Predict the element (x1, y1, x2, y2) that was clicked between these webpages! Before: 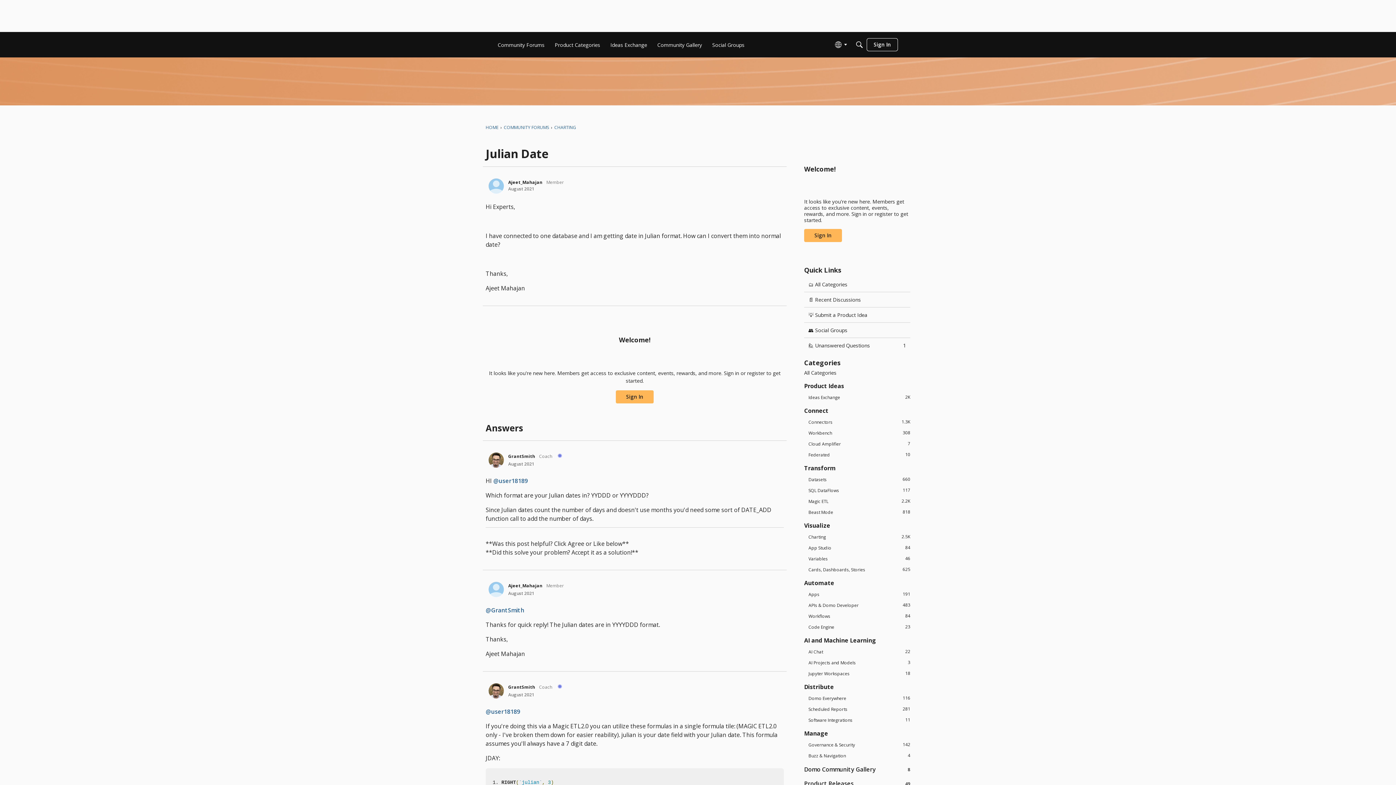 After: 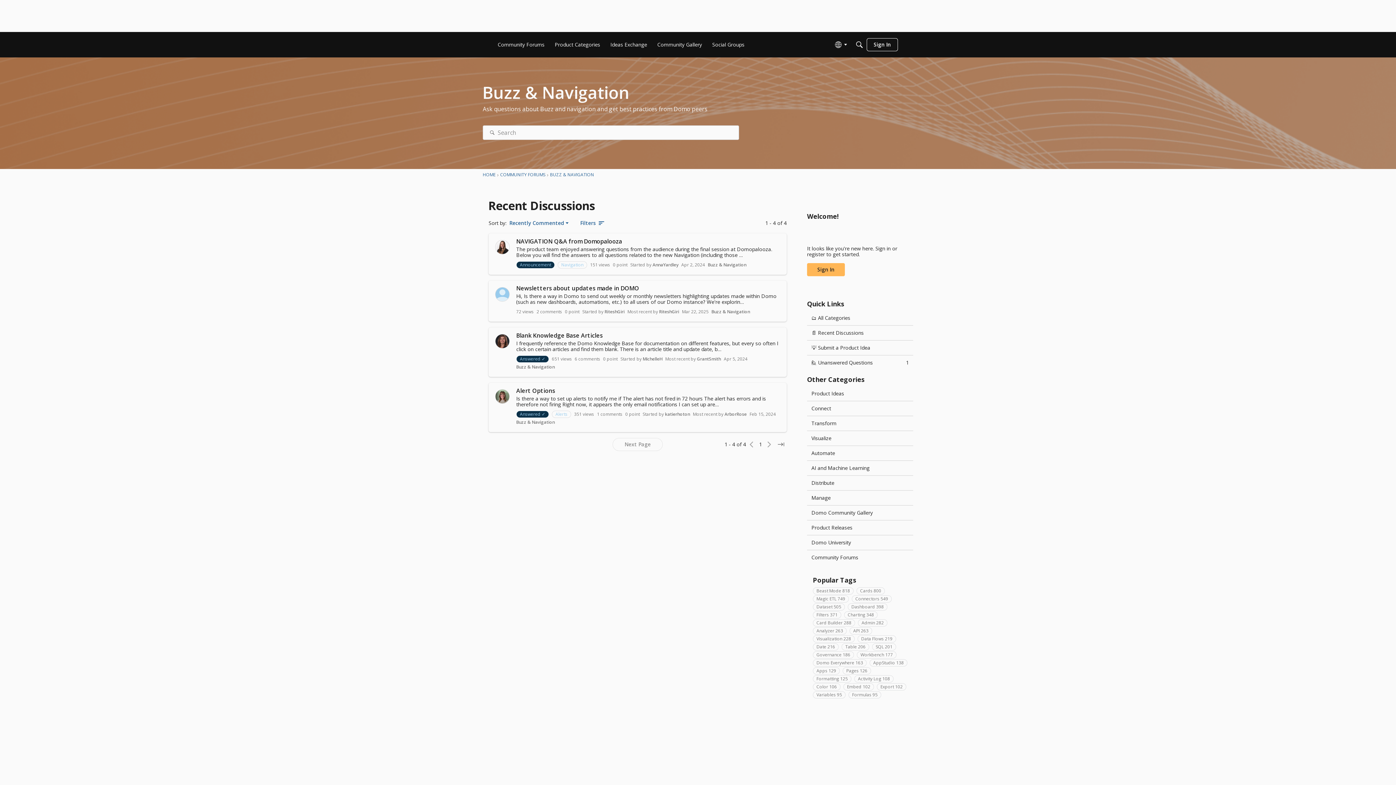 Action: bbox: (804, 752, 910, 759) label: 4
Buzz & Navigation